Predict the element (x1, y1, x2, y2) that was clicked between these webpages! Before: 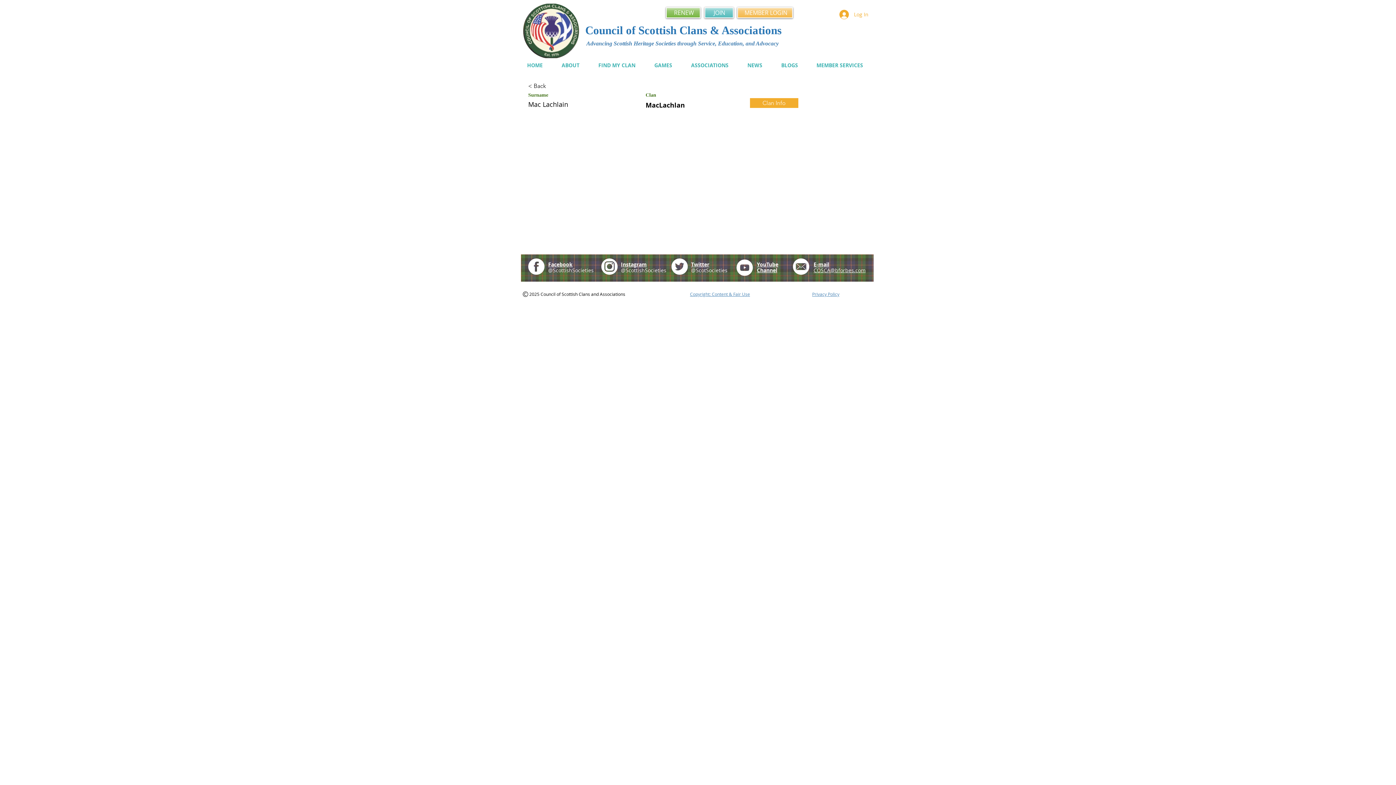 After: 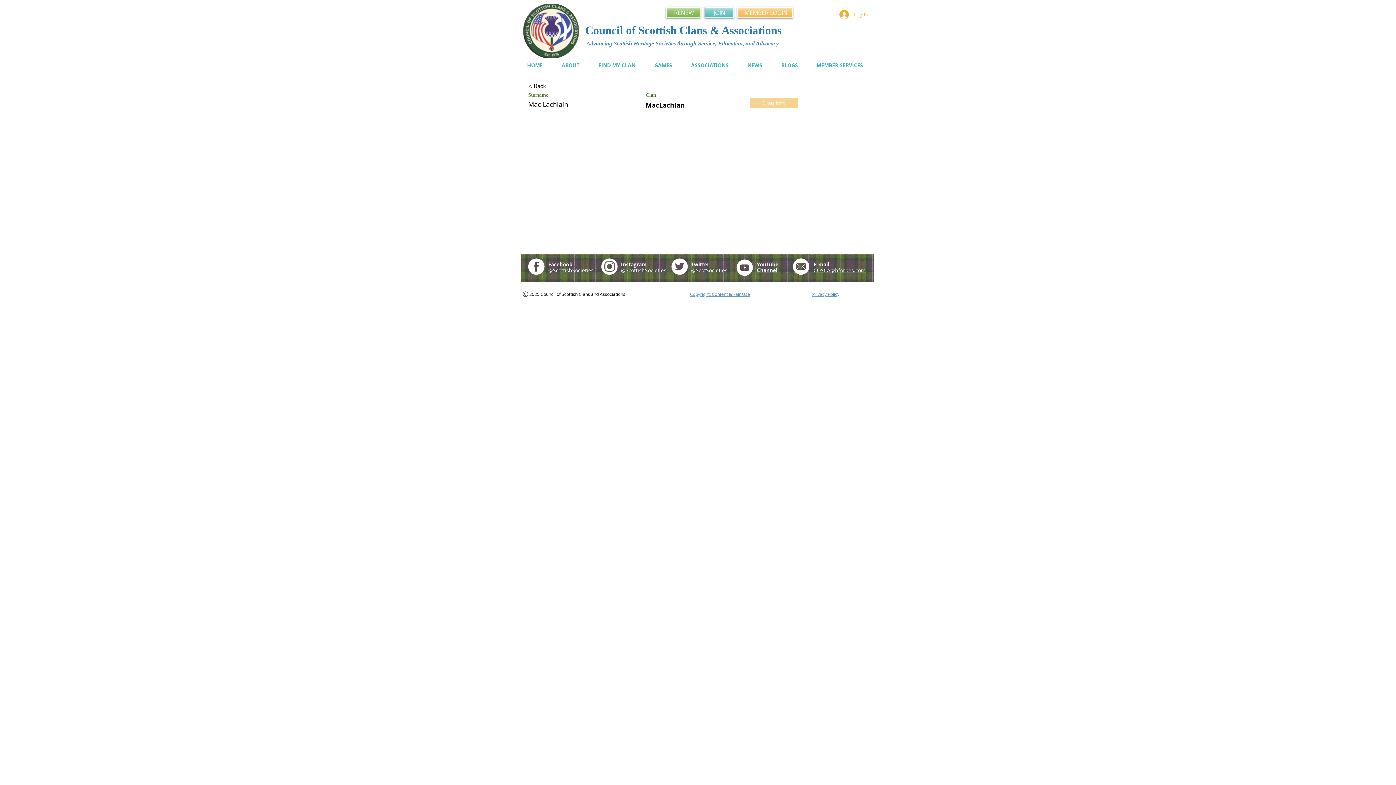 Action: bbox: (750, 98, 798, 108) label: Clan Info